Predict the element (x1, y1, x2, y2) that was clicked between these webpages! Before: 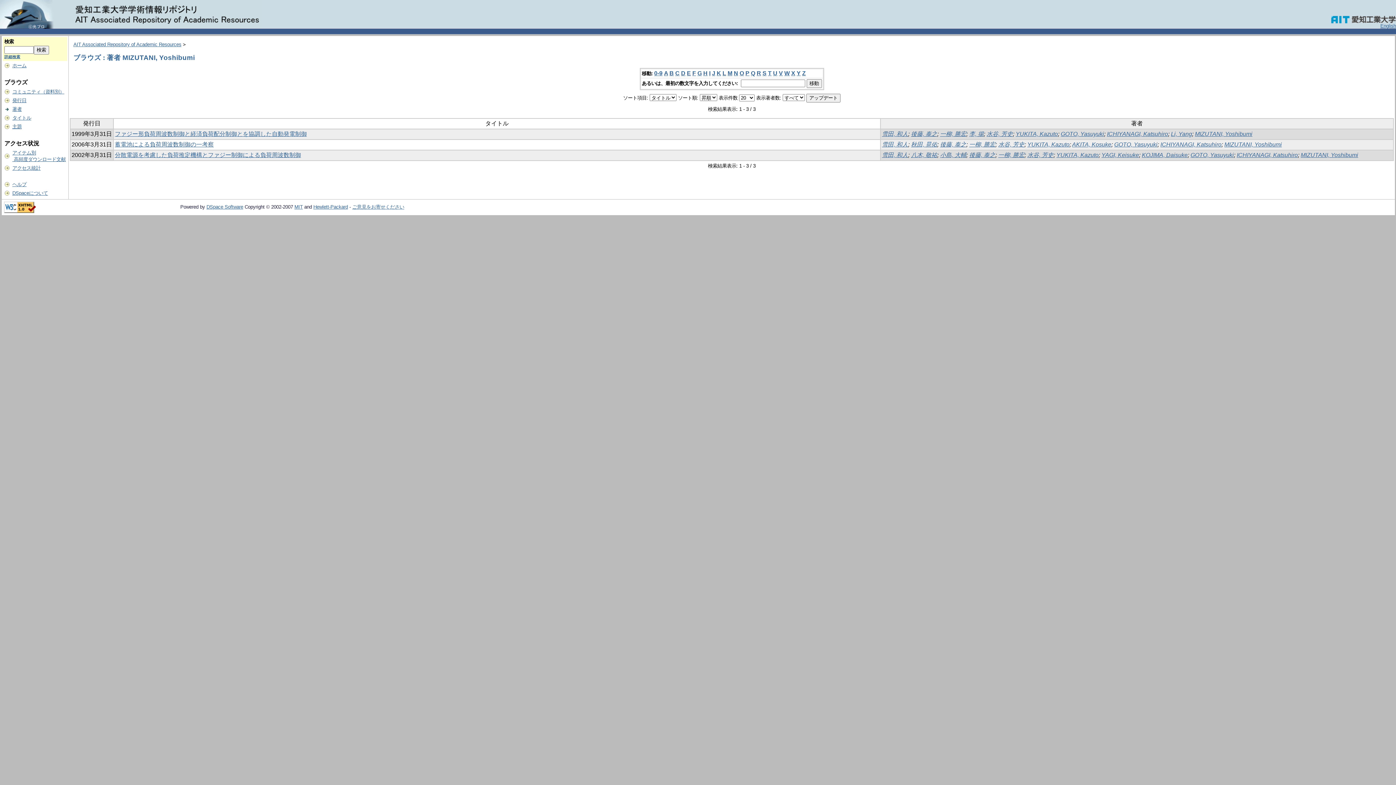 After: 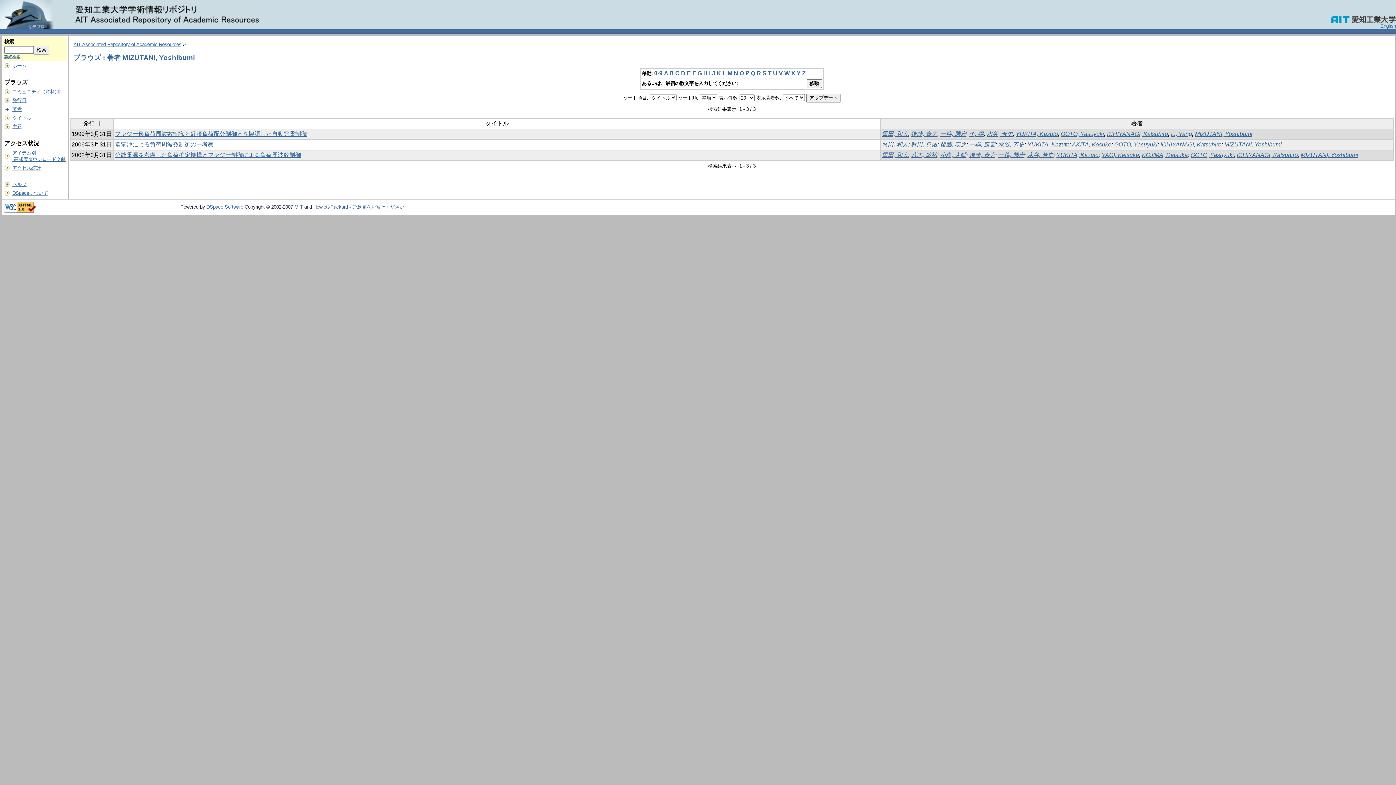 Action: label: DSpace Software bbox: (206, 204, 243, 209)